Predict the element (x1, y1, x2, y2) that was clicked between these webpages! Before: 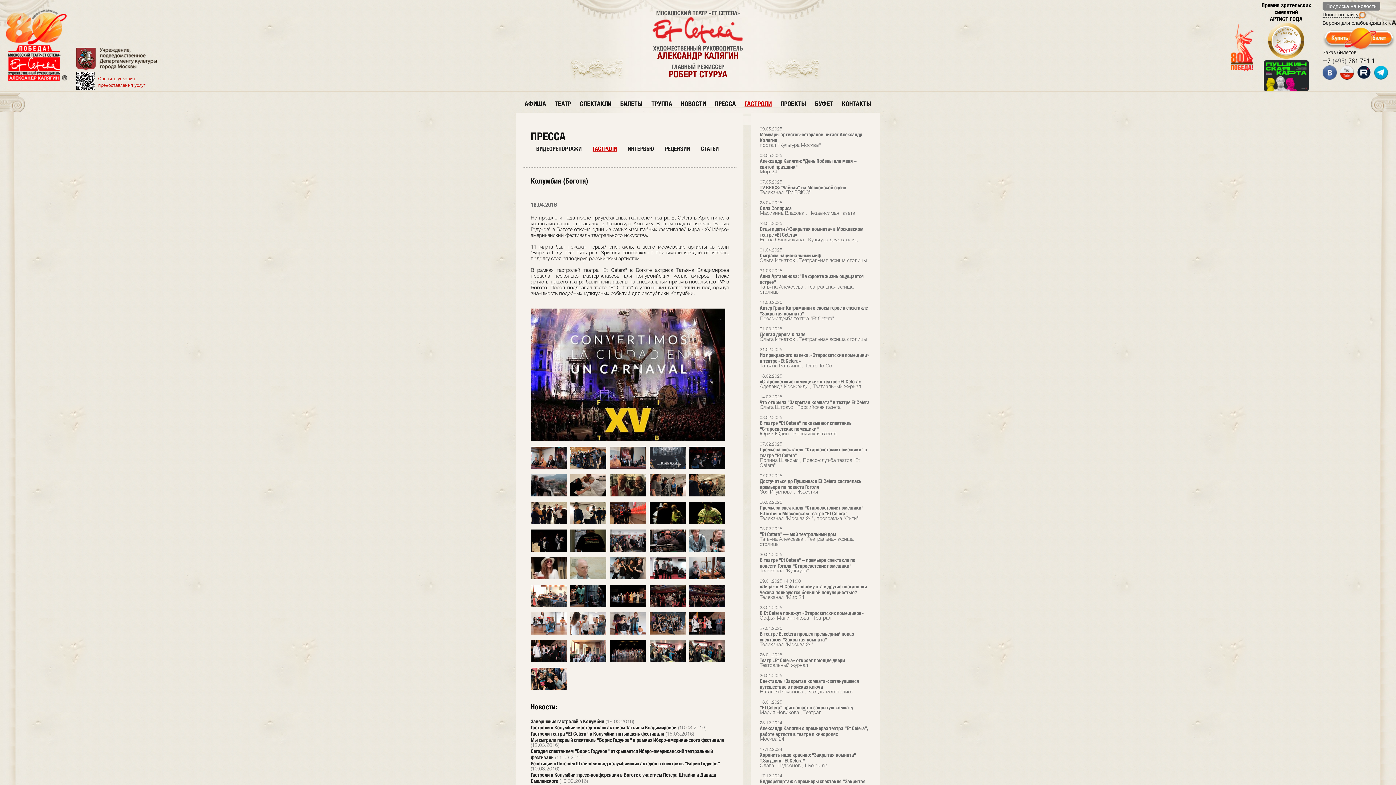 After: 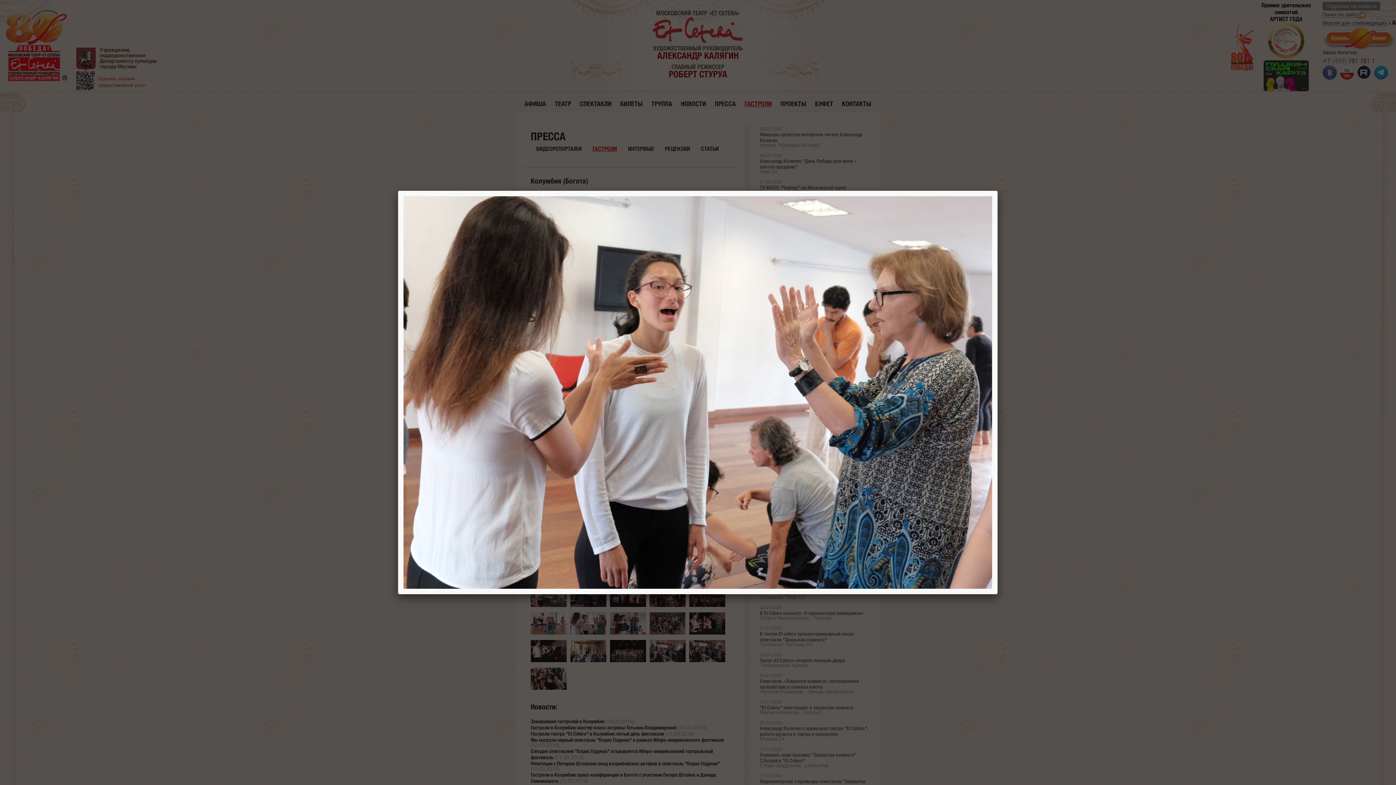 Action: bbox: (570, 631, 606, 636)